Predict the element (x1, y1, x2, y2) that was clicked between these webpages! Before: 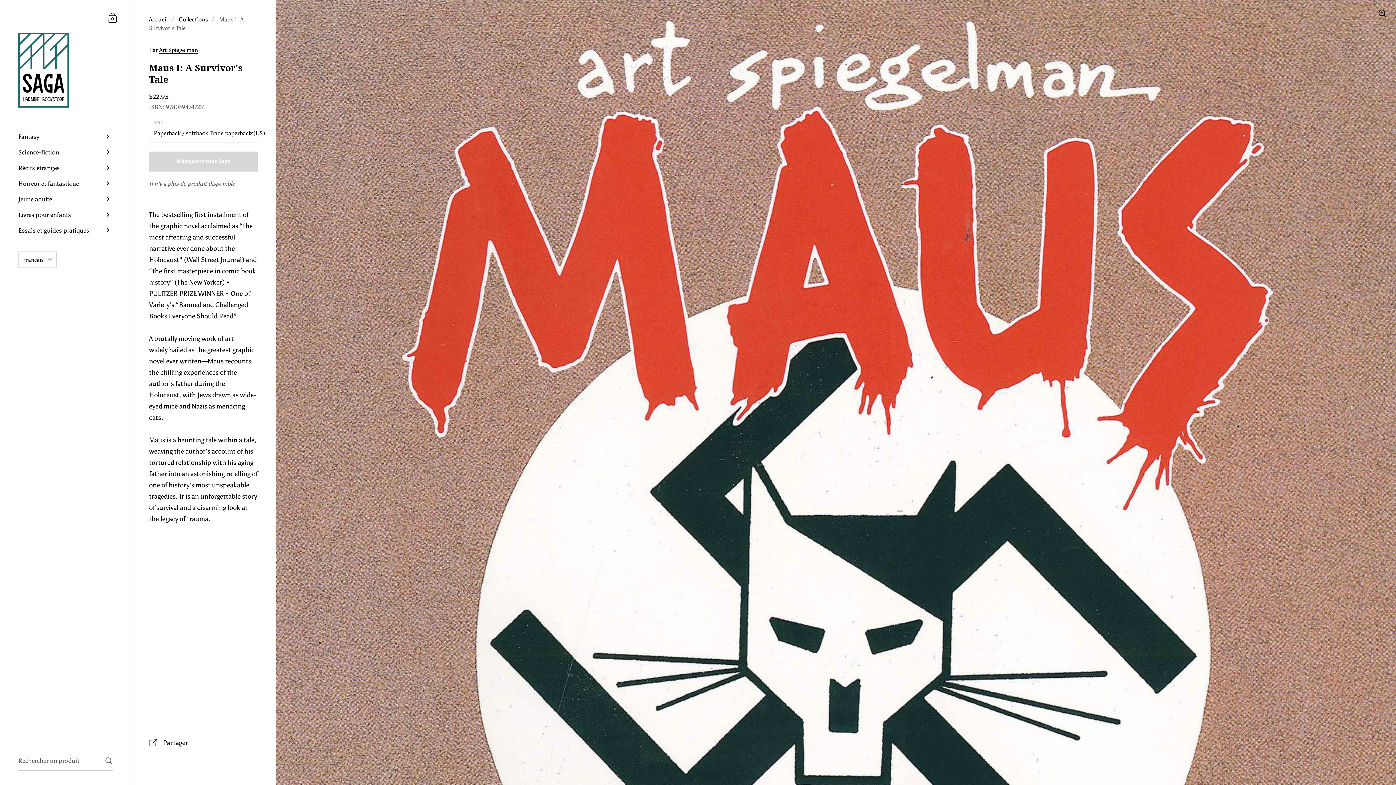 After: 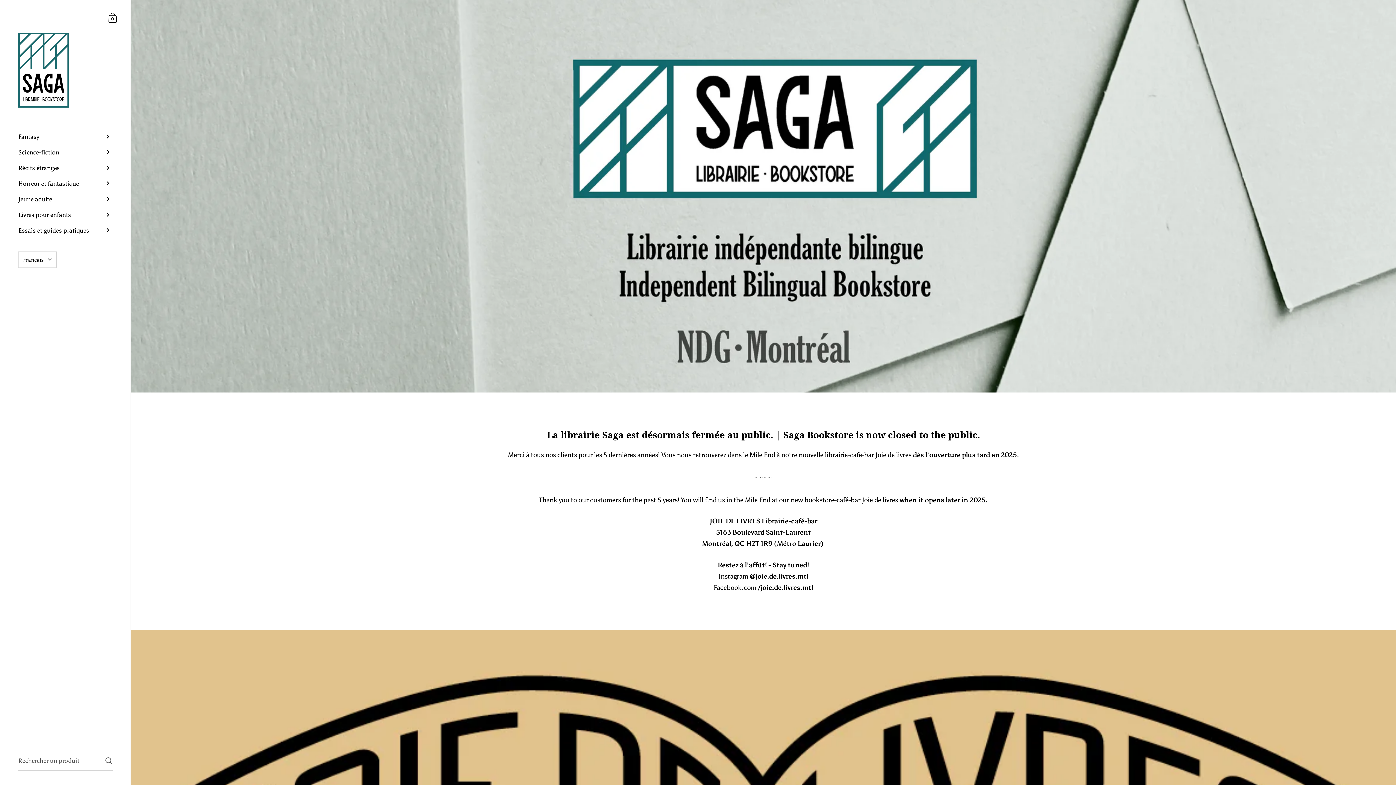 Action: label: Accueil bbox: (149, 16, 167, 22)